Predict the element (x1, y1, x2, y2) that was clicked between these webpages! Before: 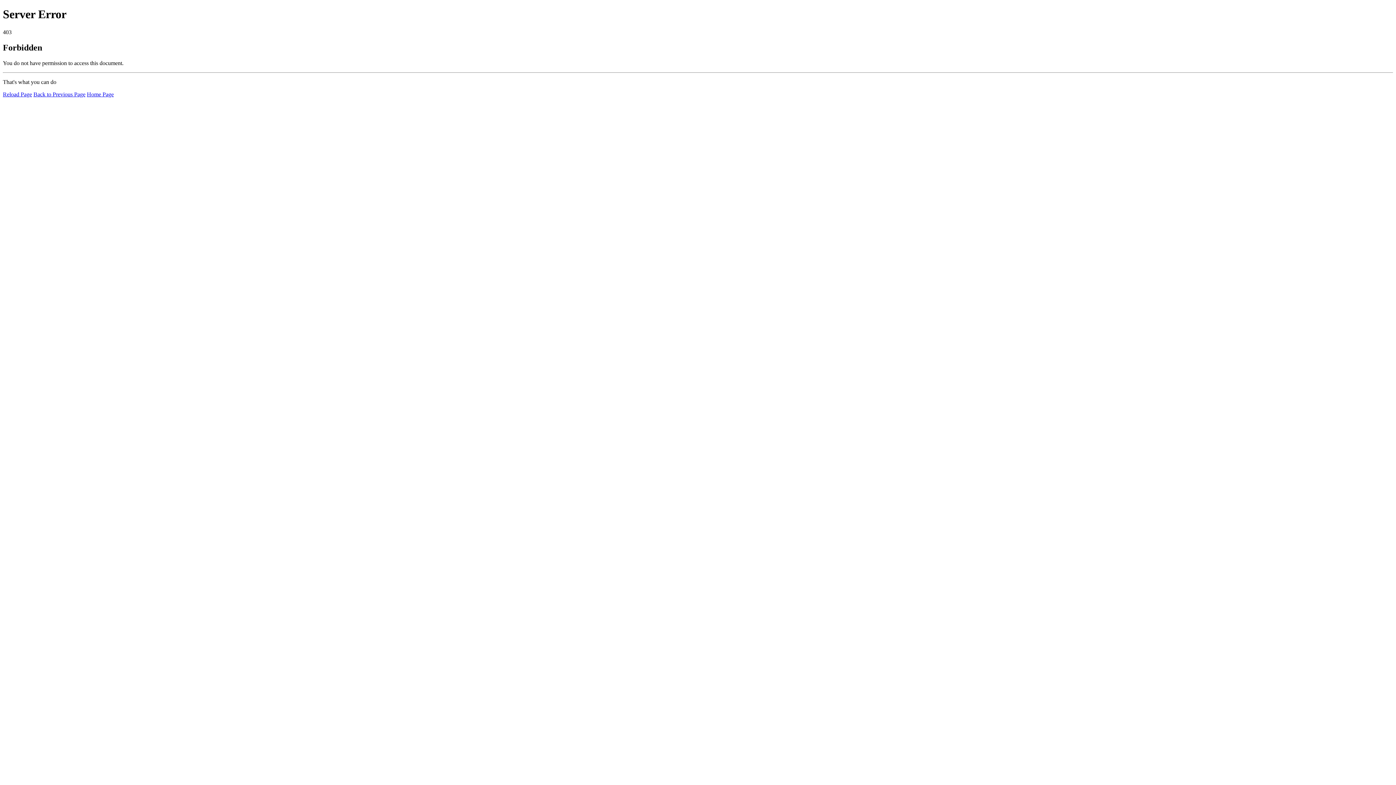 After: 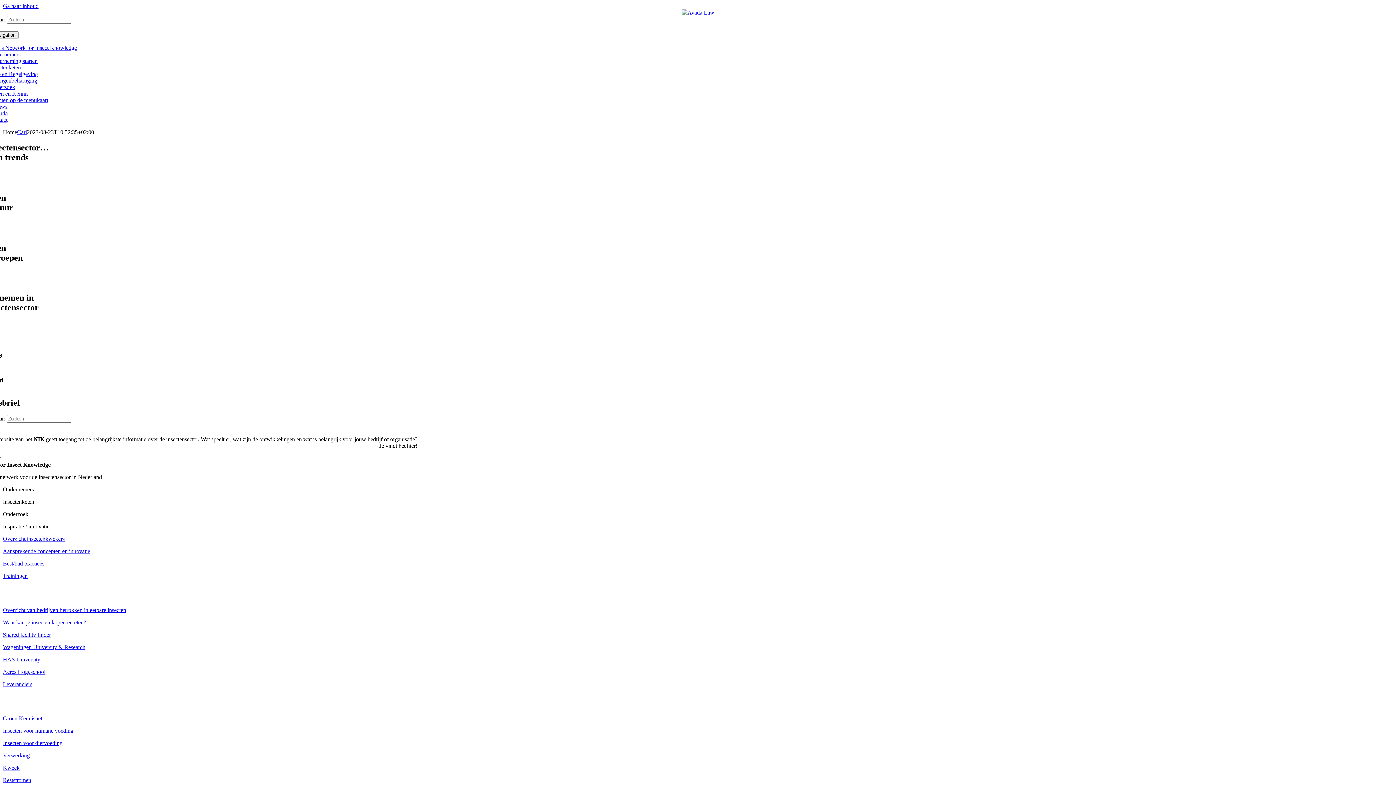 Action: bbox: (86, 91, 113, 97) label: Home Page